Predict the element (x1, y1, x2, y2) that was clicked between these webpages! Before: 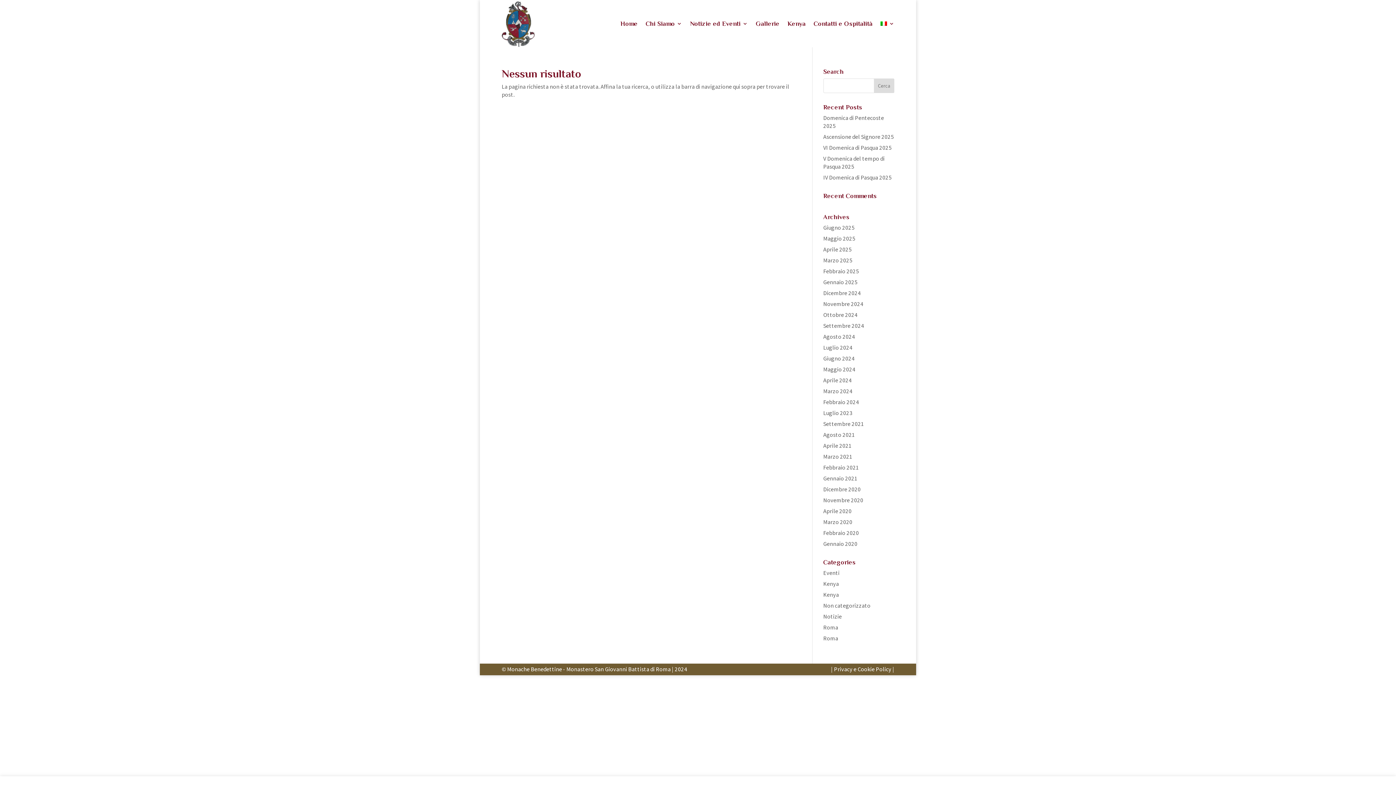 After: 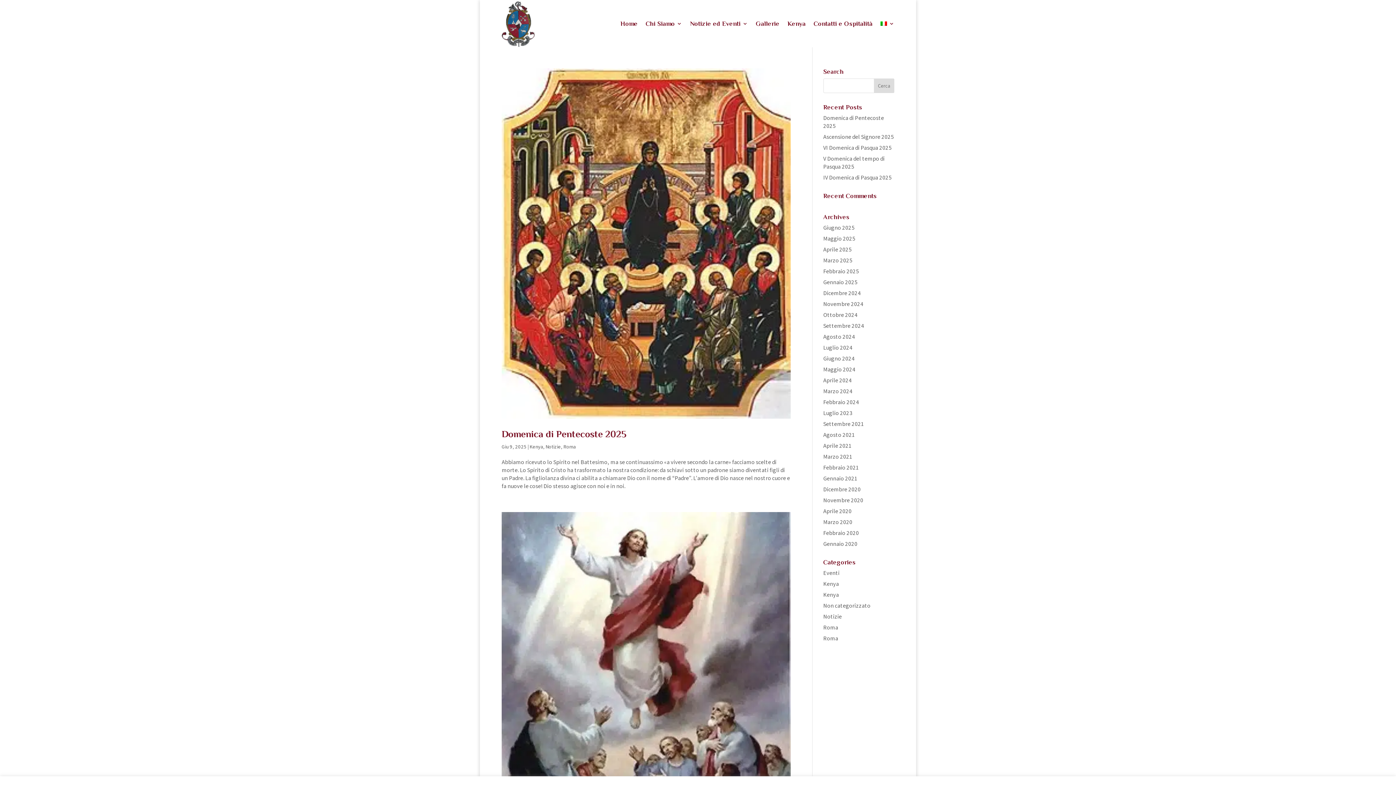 Action: bbox: (823, 624, 838, 631) label: Roma